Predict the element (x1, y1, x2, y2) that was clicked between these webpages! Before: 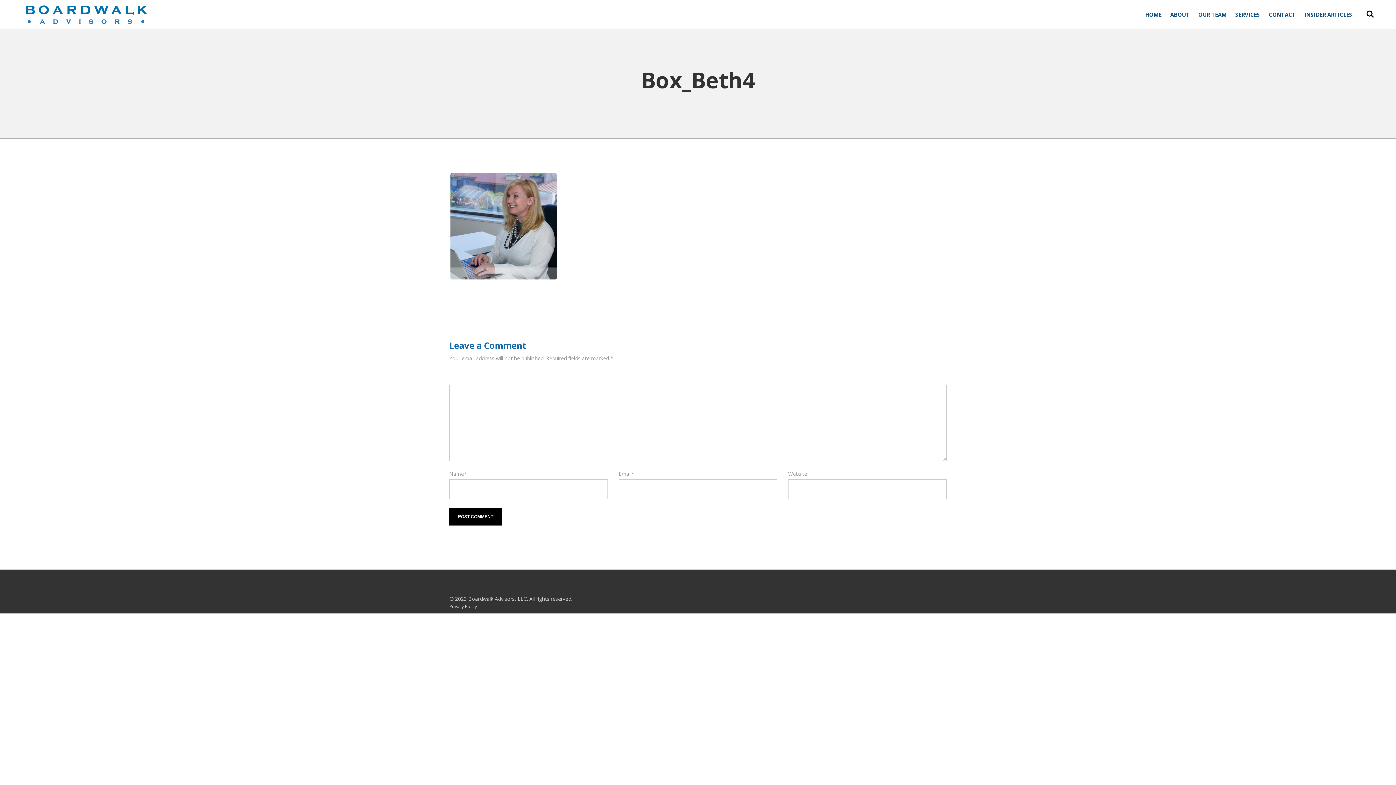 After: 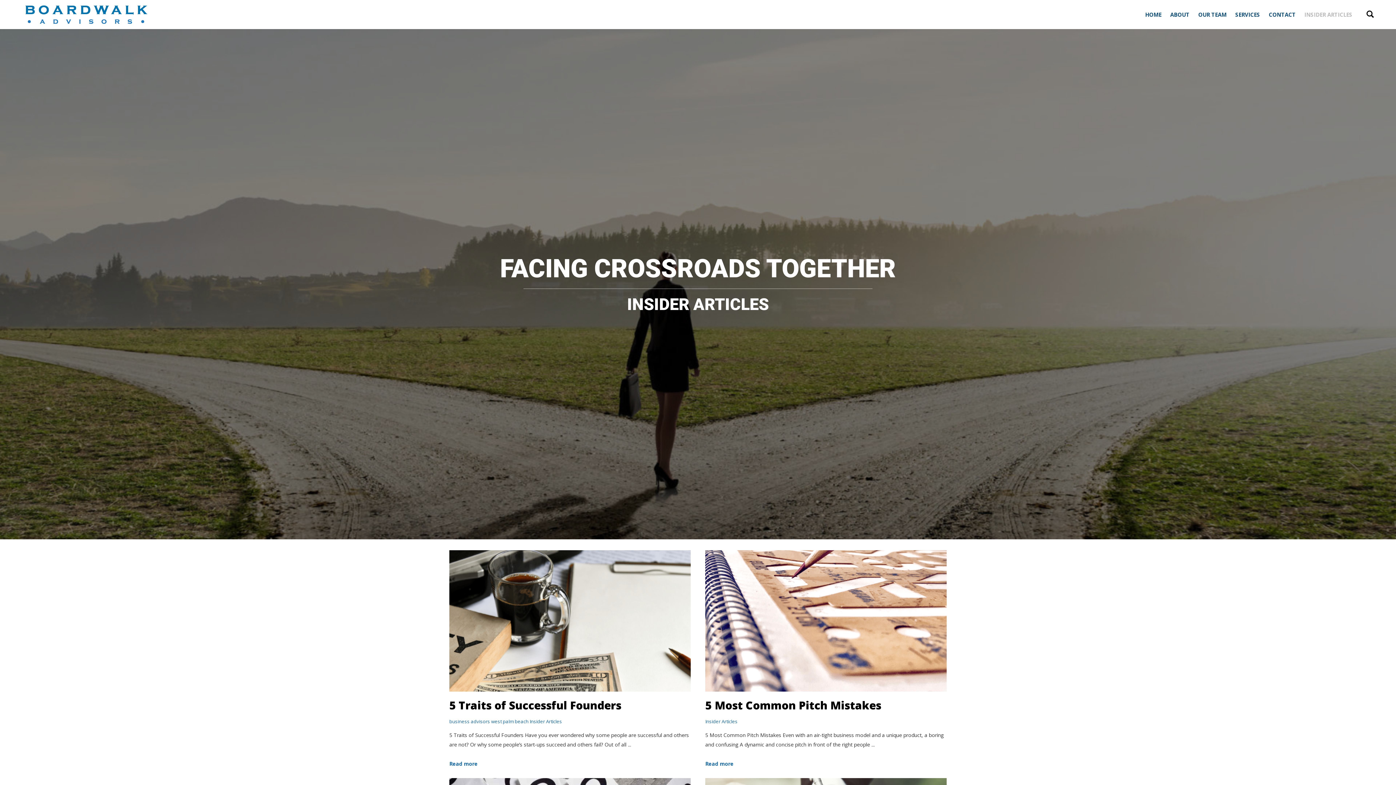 Action: label: INSIDER ARTICLES bbox: (1301, 0, 1352, 29)